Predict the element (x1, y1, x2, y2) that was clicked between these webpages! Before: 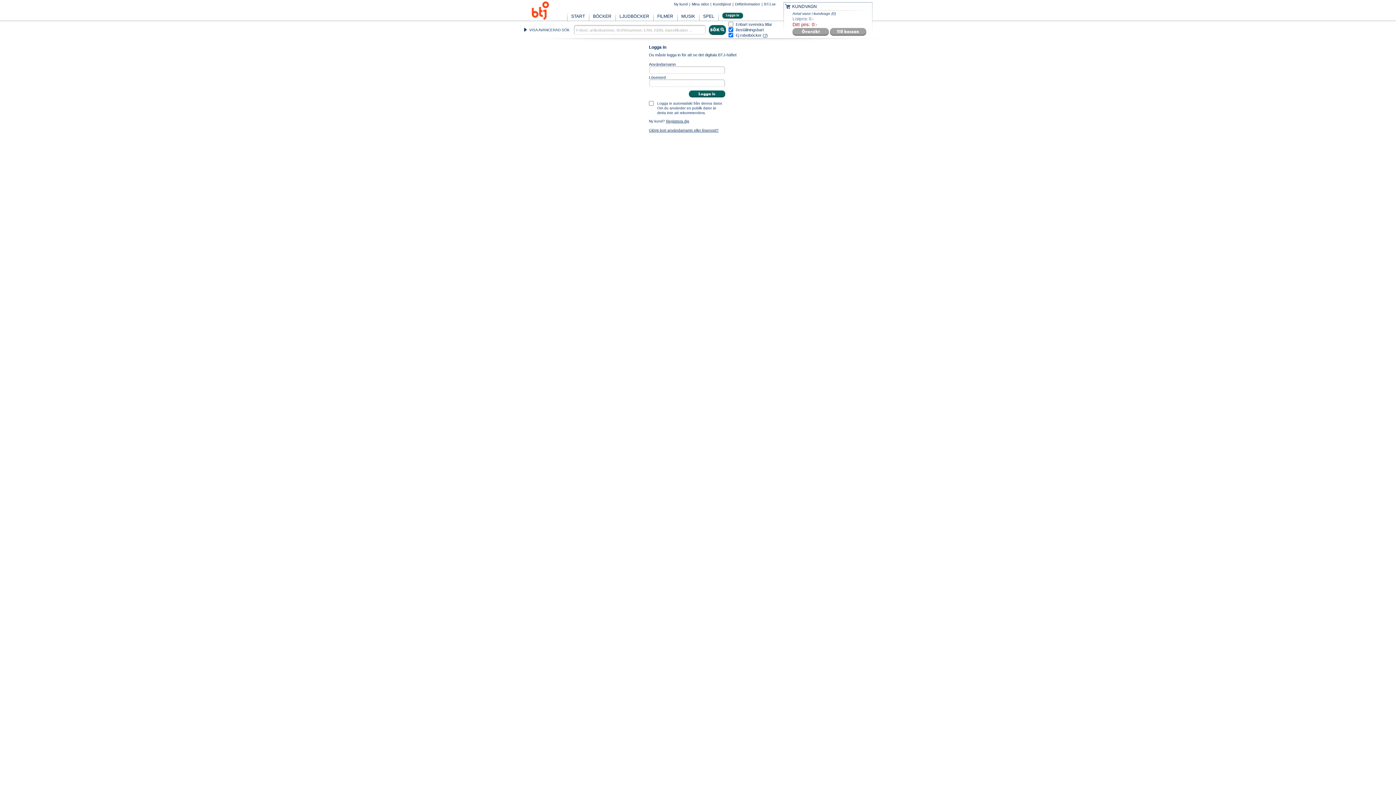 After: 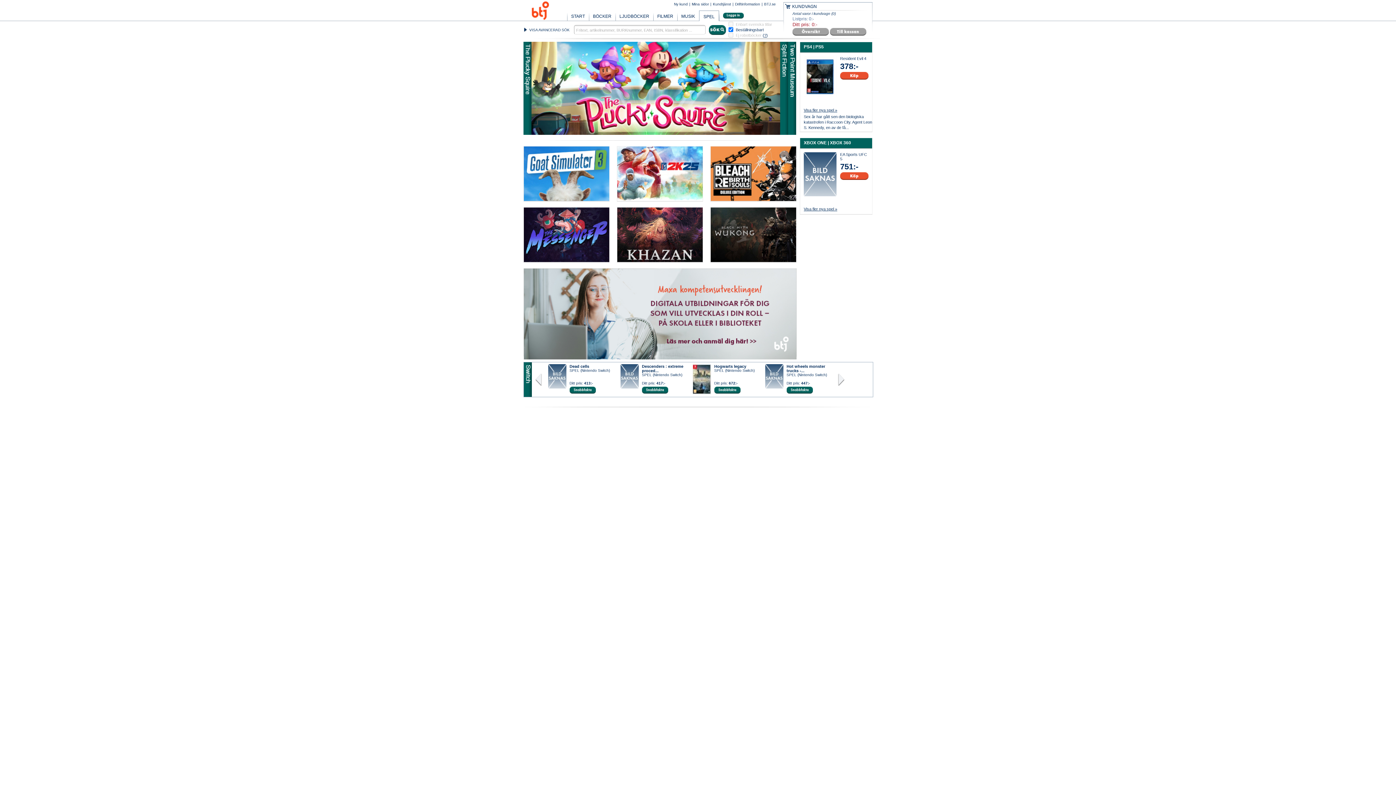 Action: label: SPEL bbox: (699, 11, 718, 20)